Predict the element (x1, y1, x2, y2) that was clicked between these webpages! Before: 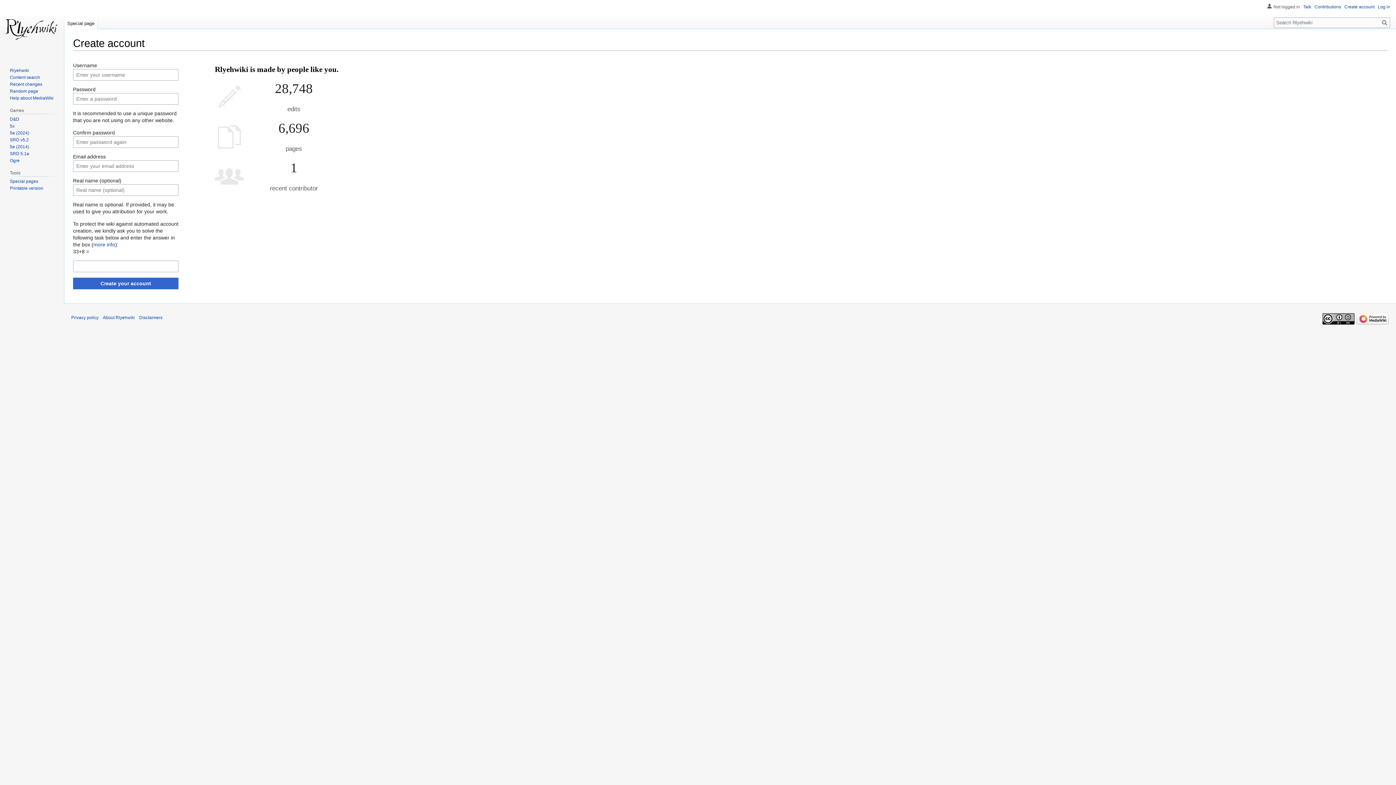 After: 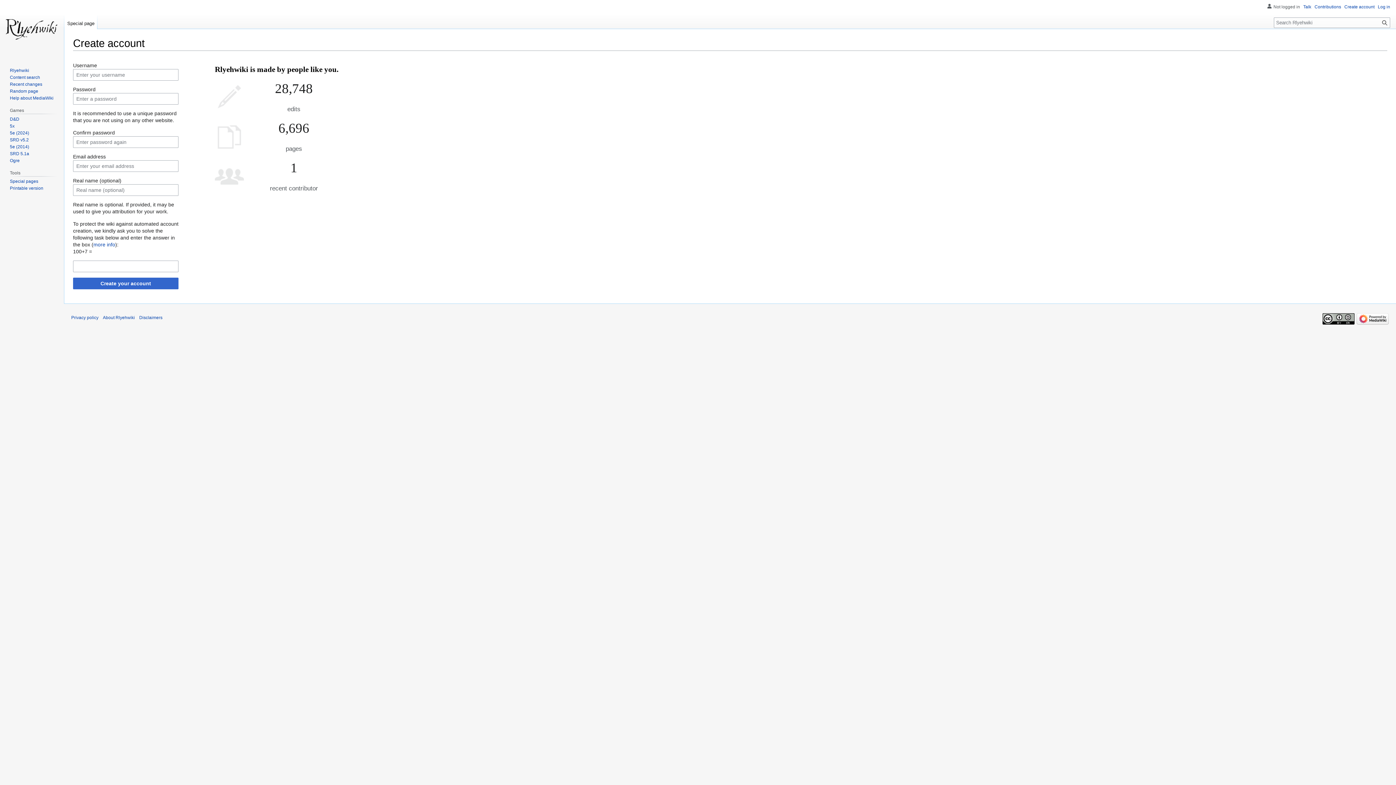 Action: label: Create account bbox: (1344, 4, 1374, 9)